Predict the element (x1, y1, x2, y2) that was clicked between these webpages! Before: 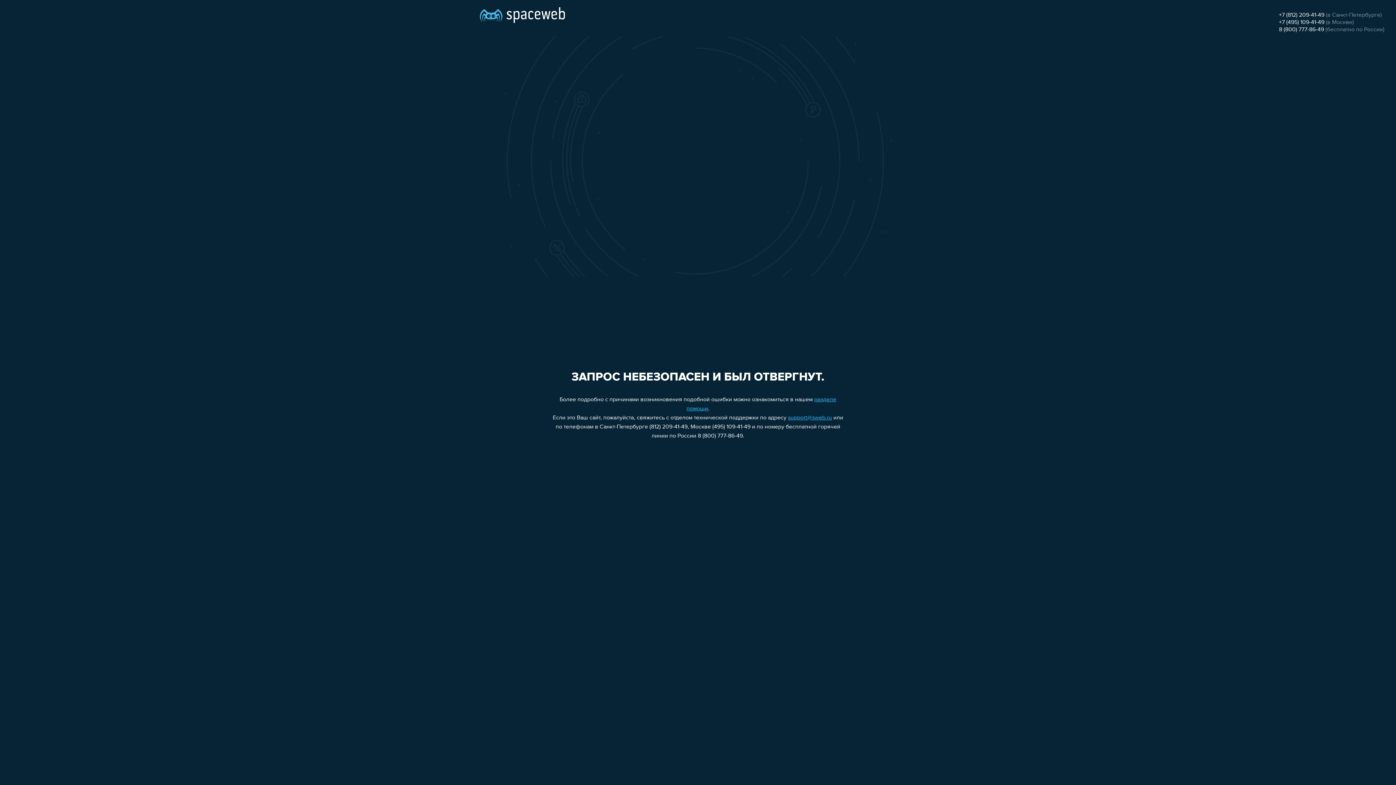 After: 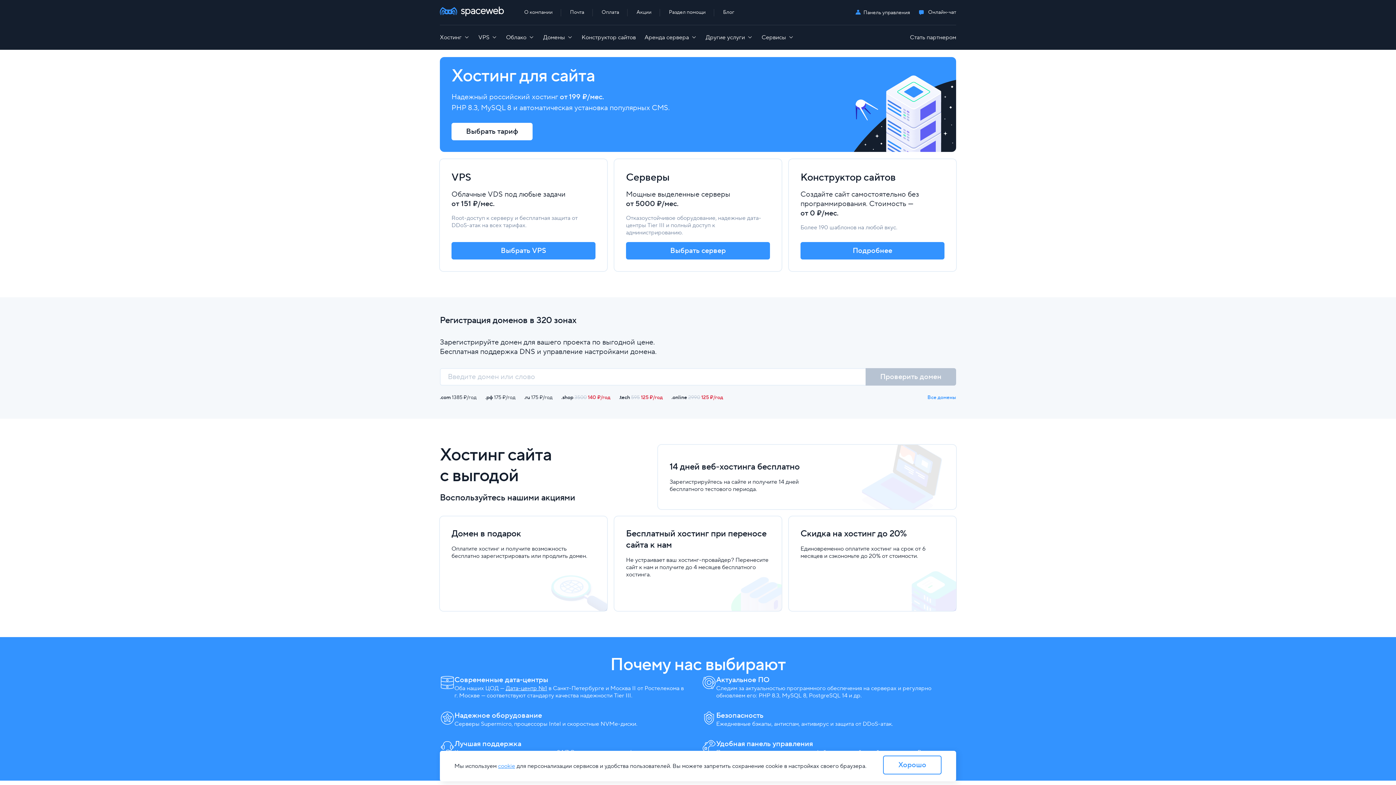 Action: bbox: (480, 0, 565, 25)